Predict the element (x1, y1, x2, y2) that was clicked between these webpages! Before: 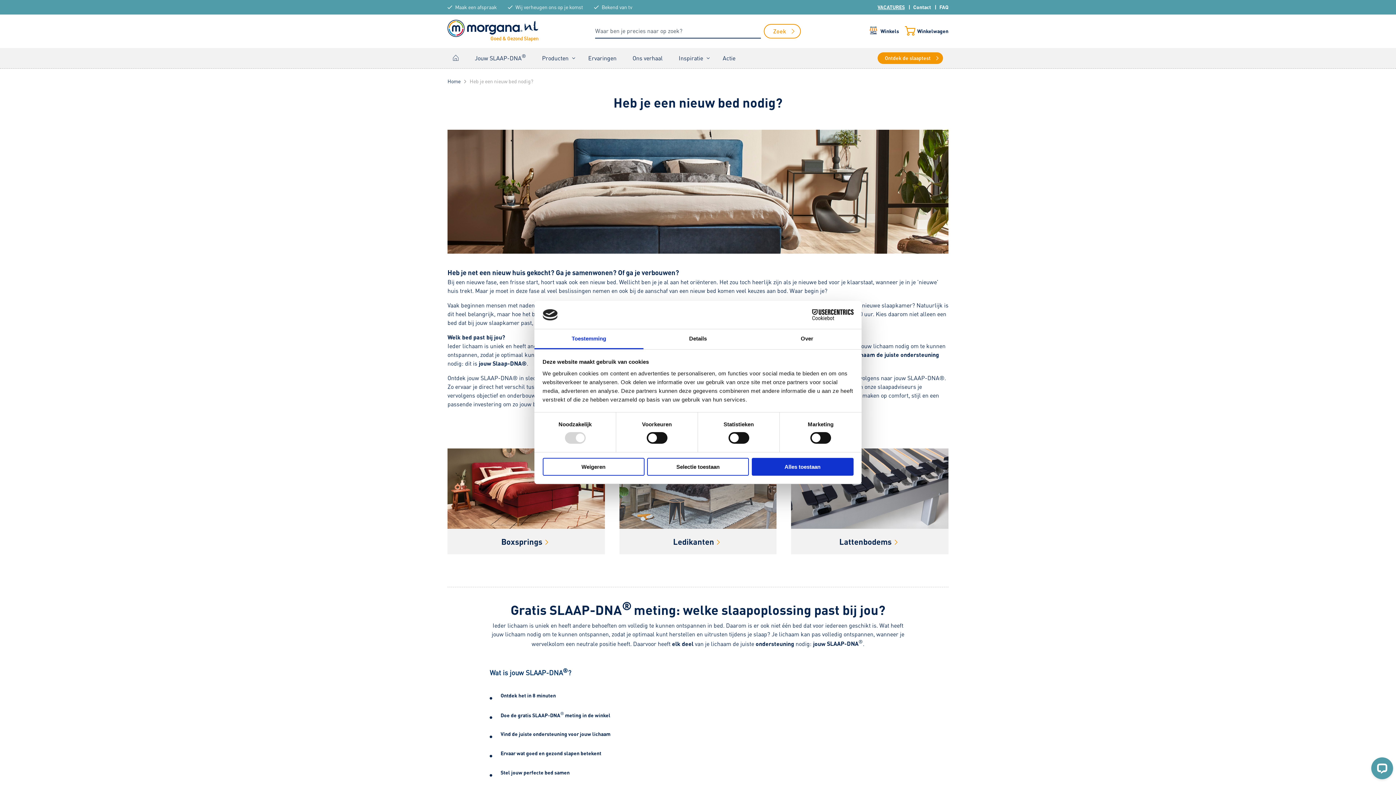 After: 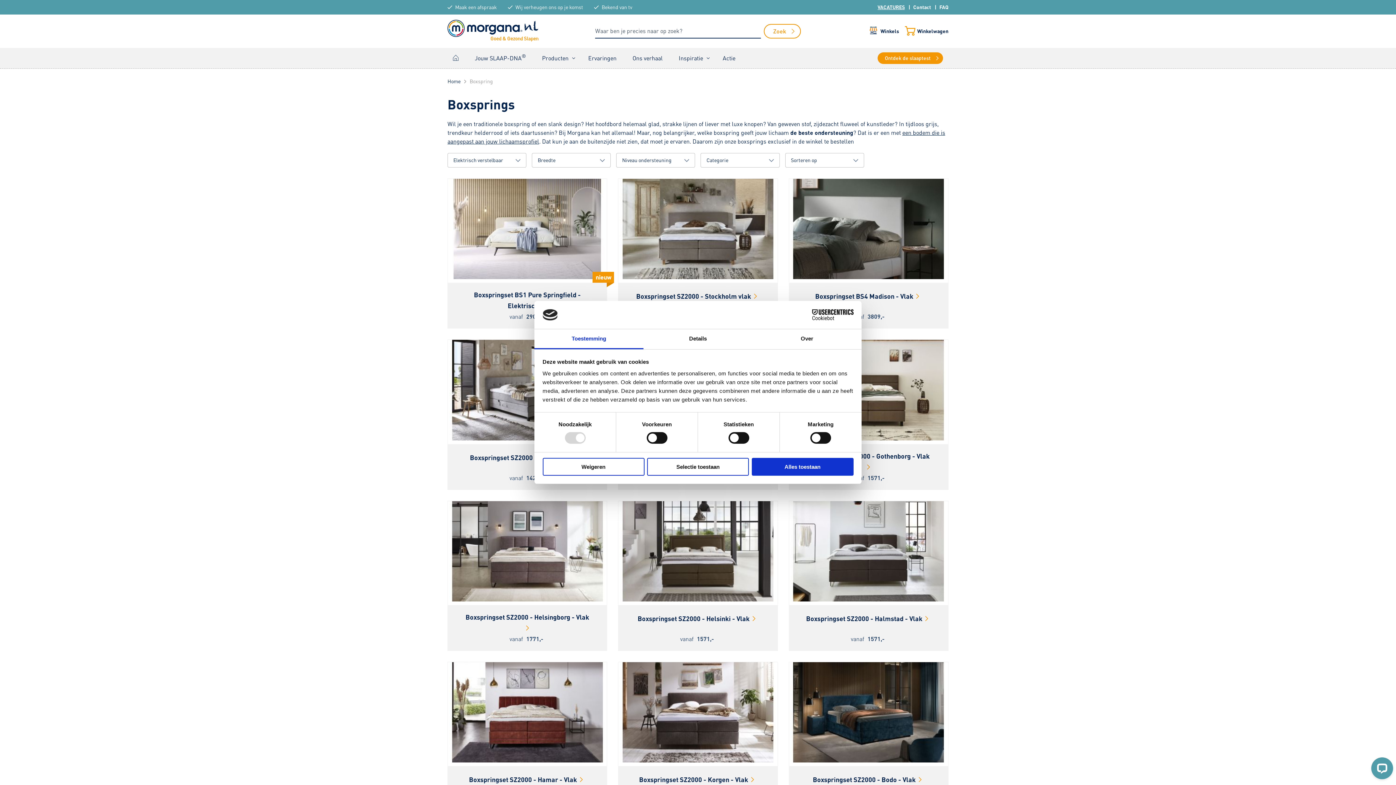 Action: label: Boxsprings bbox: (447, 448, 604, 554)